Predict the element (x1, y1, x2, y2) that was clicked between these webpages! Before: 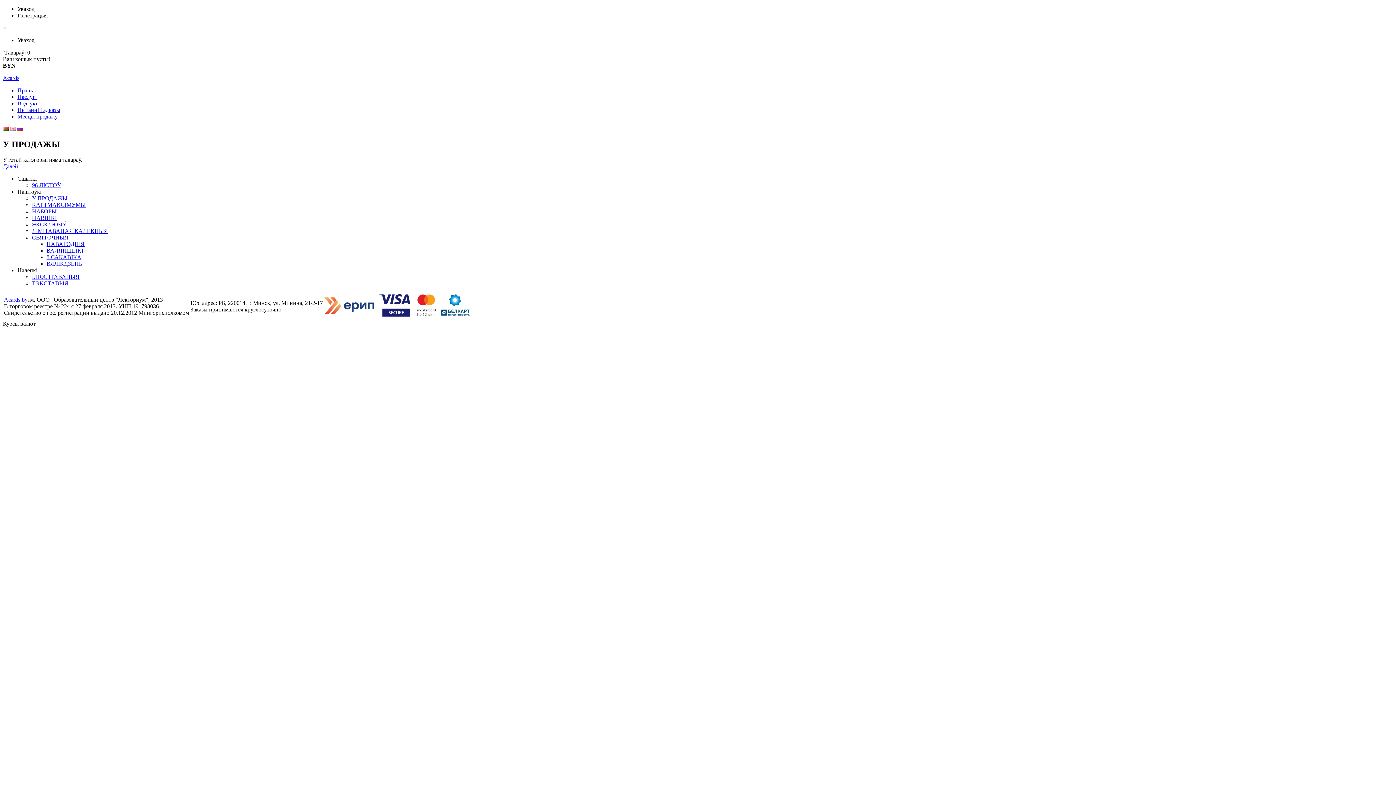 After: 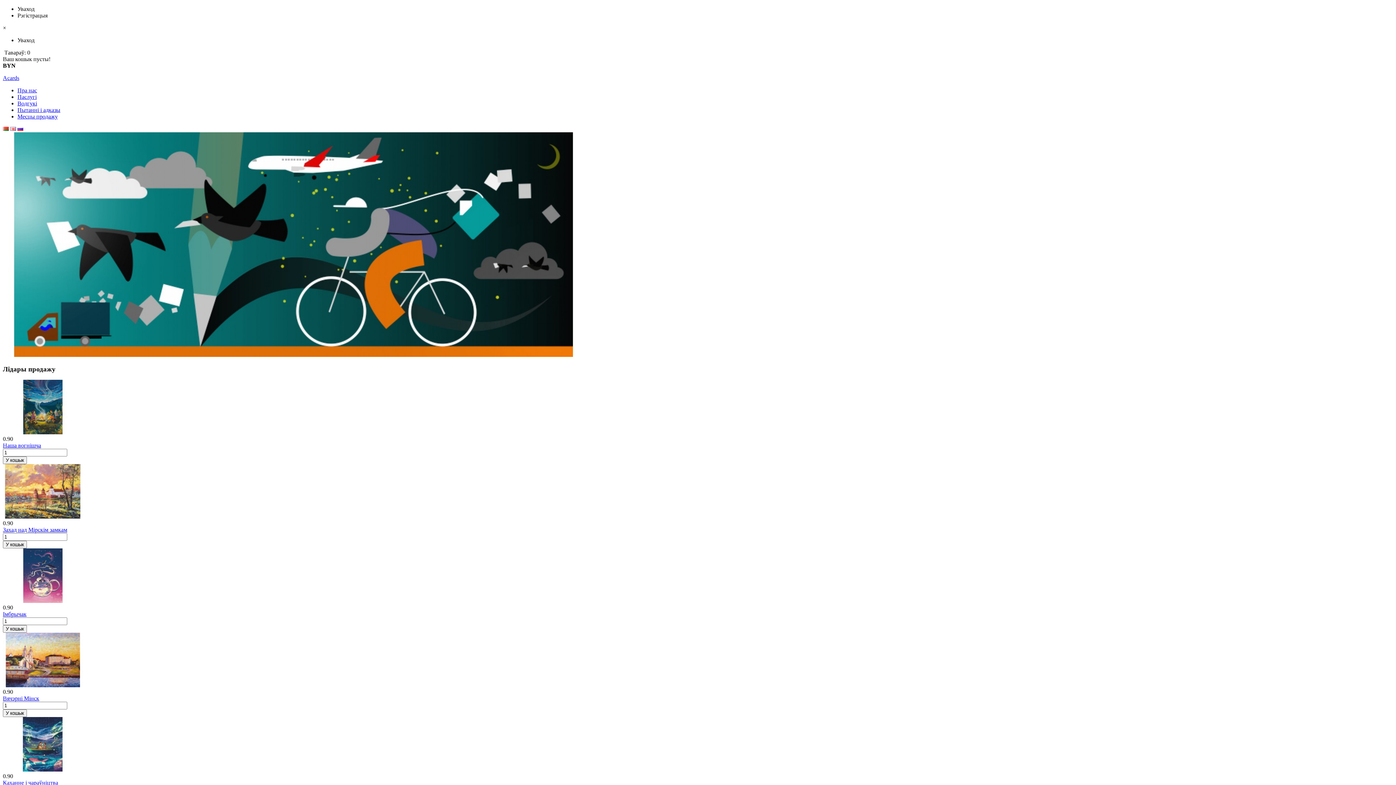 Action: bbox: (2, 163, 18, 169) label: Далей